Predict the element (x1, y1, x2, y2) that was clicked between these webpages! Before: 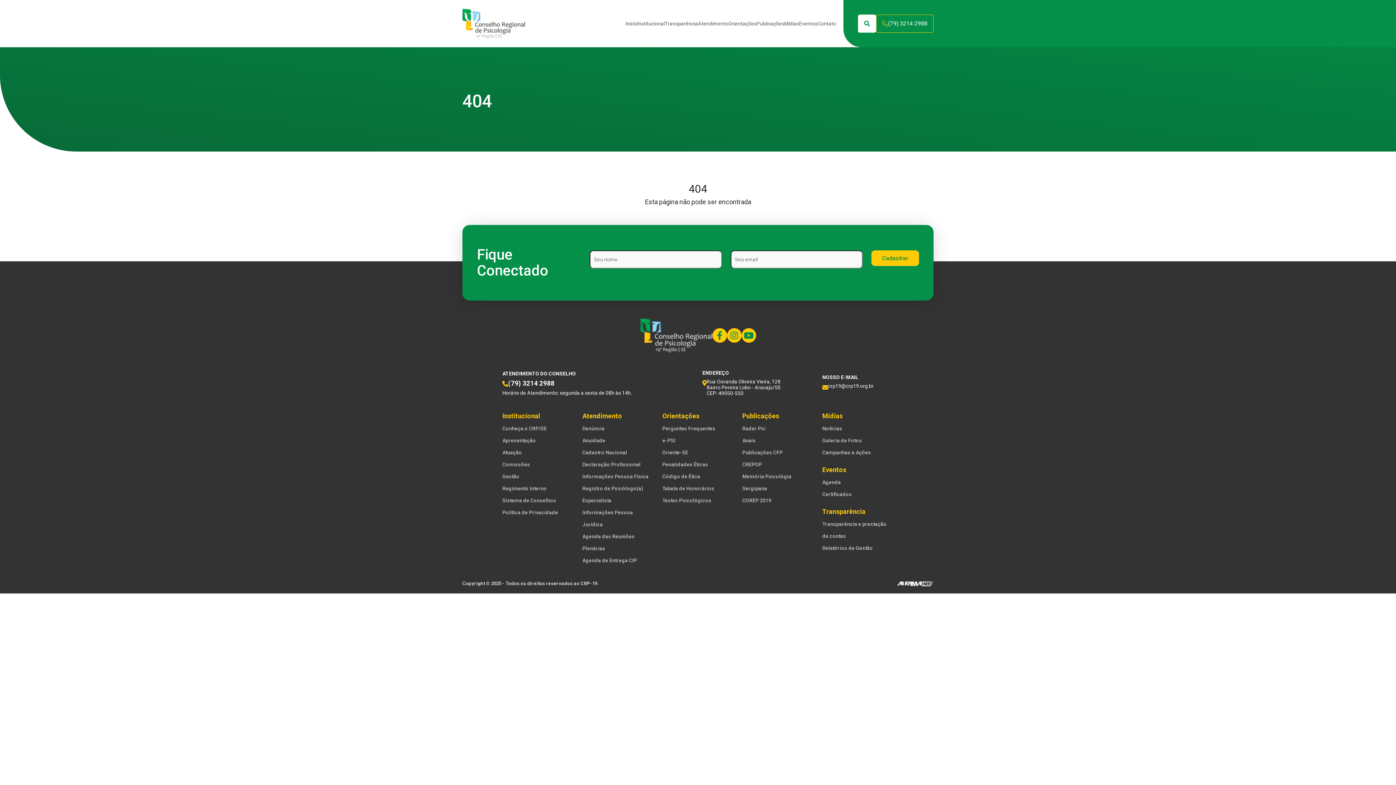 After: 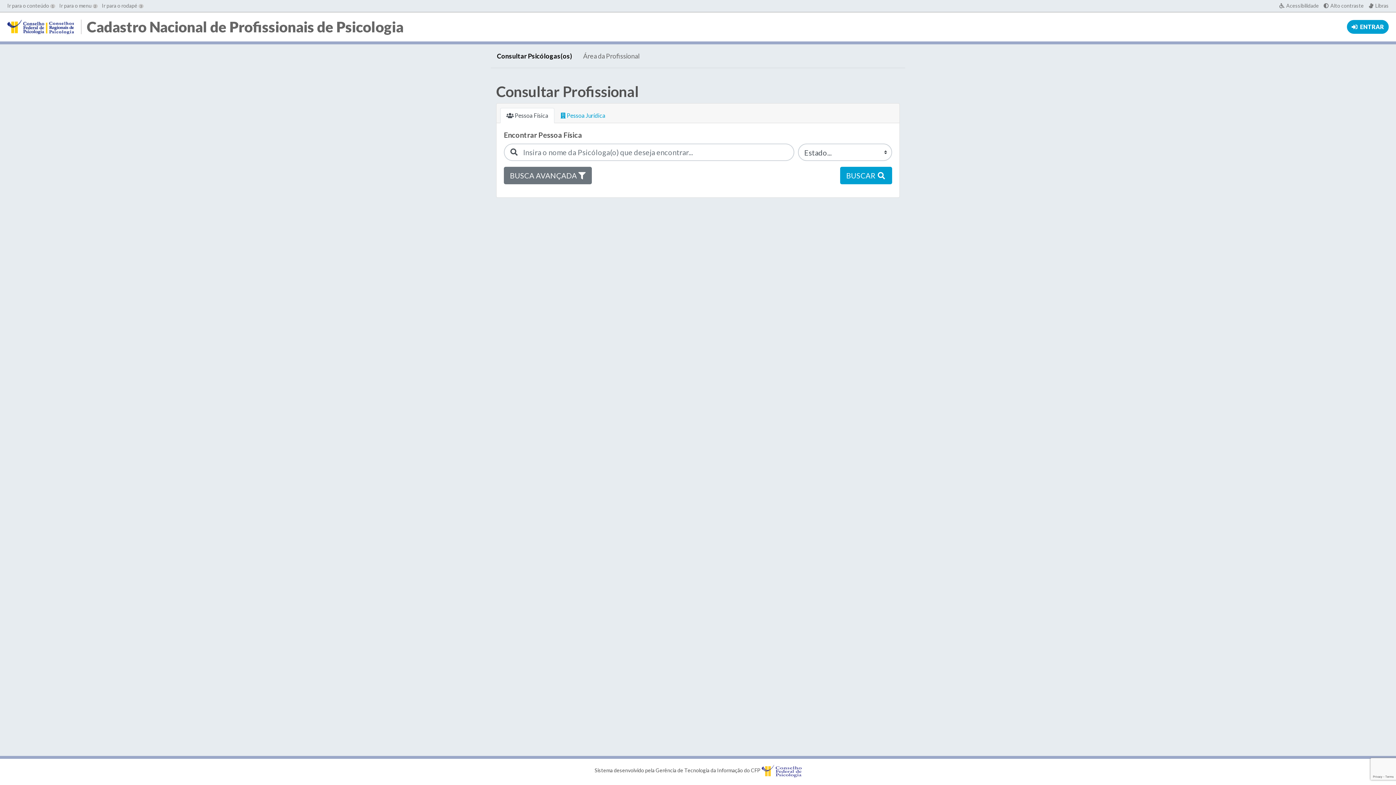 Action: bbox: (582, 449, 627, 455) label: Cadastro Nacional